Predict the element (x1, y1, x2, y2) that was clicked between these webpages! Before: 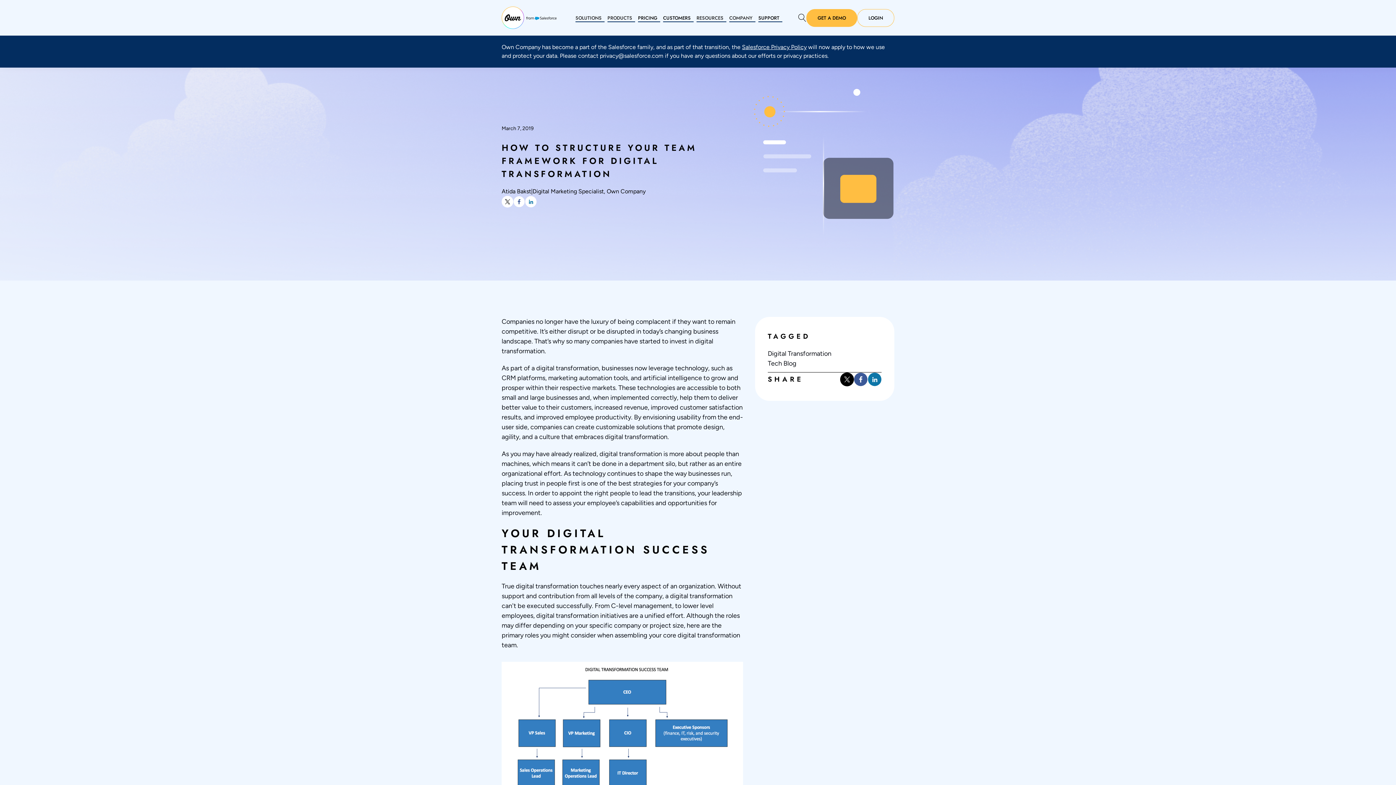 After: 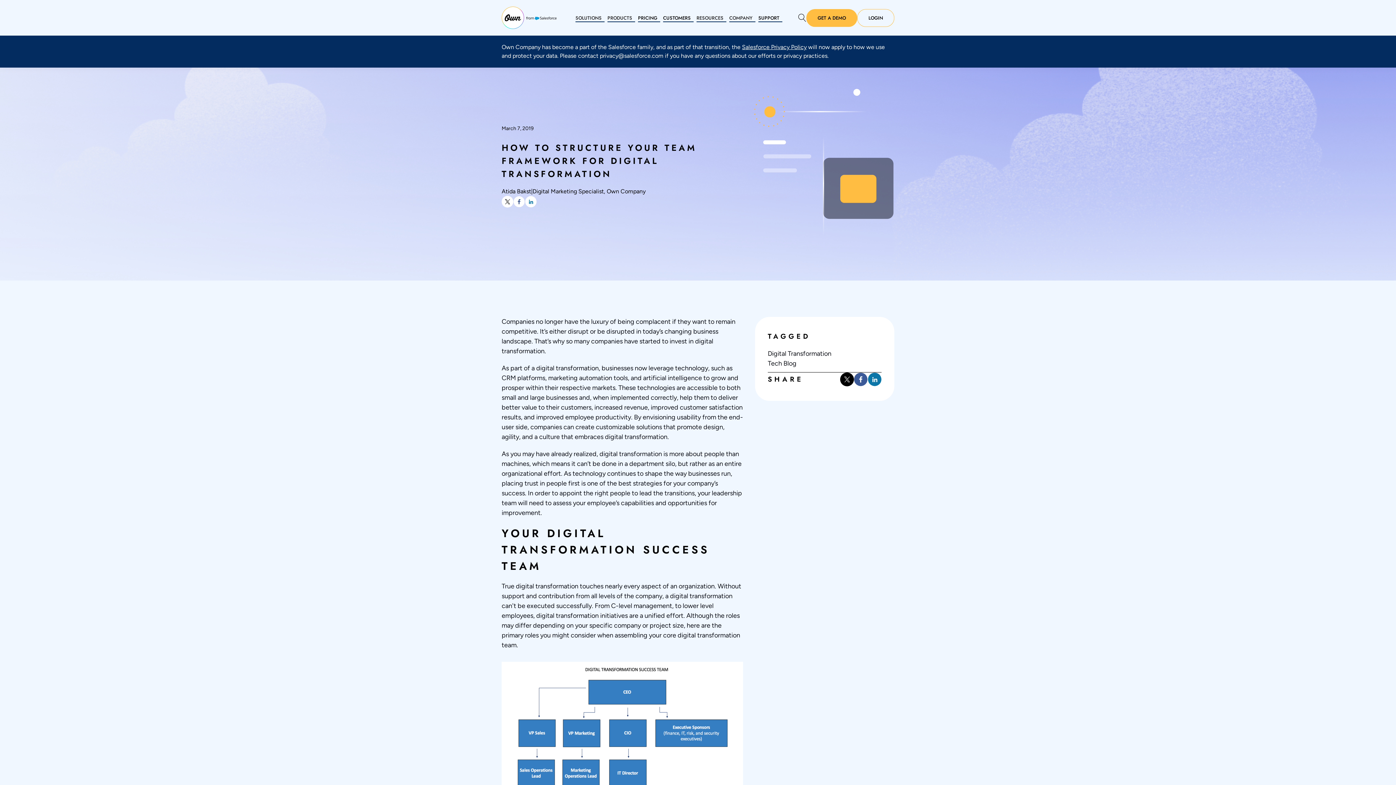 Action: bbox: (742, 43, 806, 50) label: Salesforce Privacy Policy